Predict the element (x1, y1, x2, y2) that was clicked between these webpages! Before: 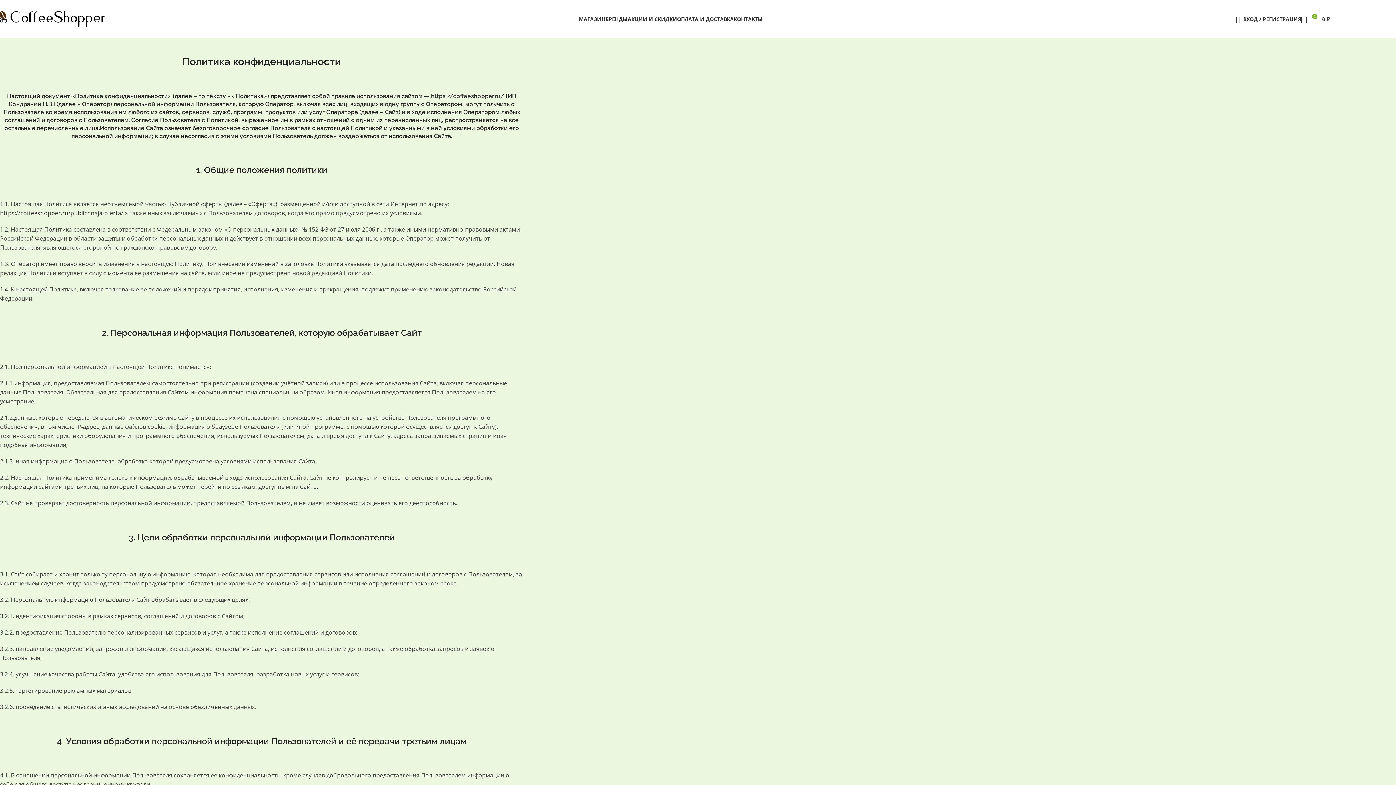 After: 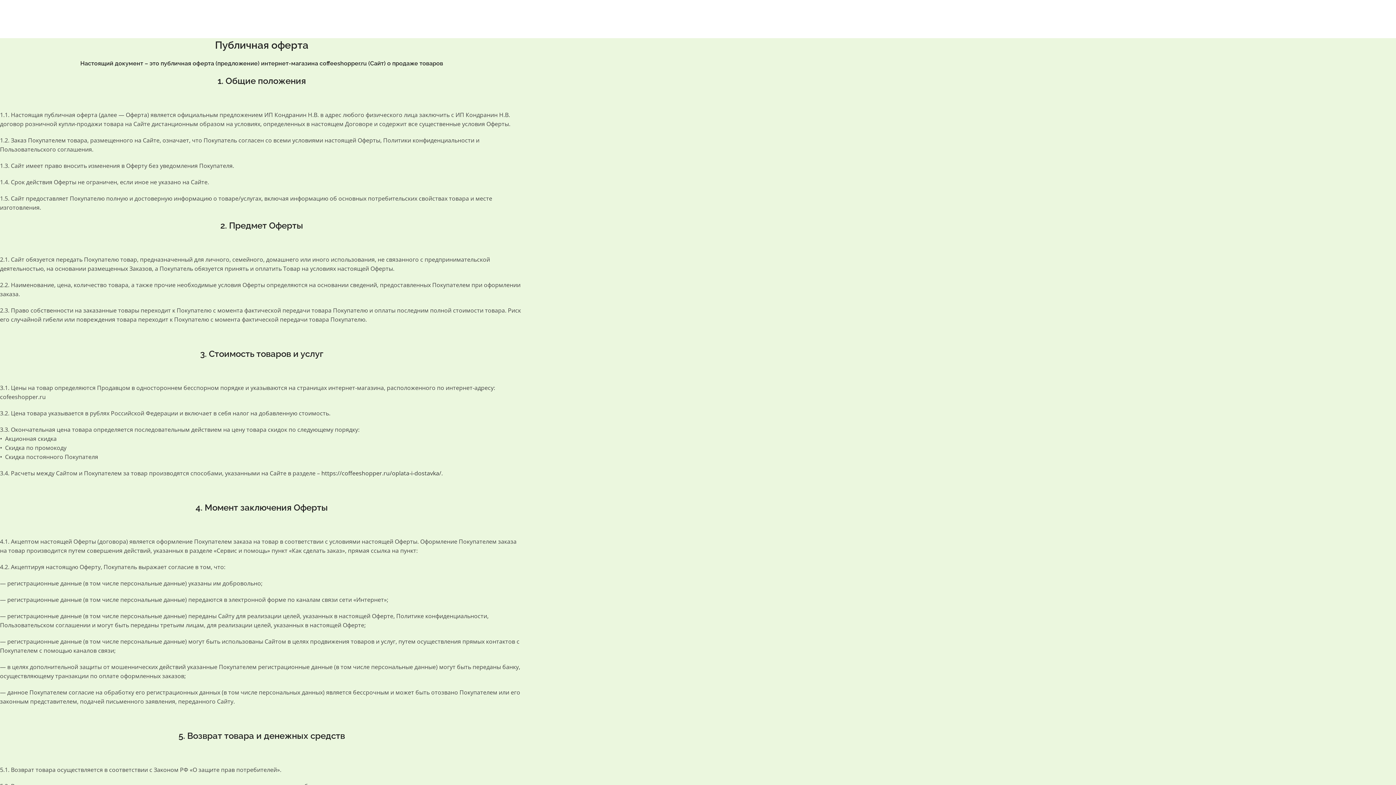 Action: label: https://coffeeshopper.ru/publichnaja-oferta/ bbox: (0, 209, 123, 217)